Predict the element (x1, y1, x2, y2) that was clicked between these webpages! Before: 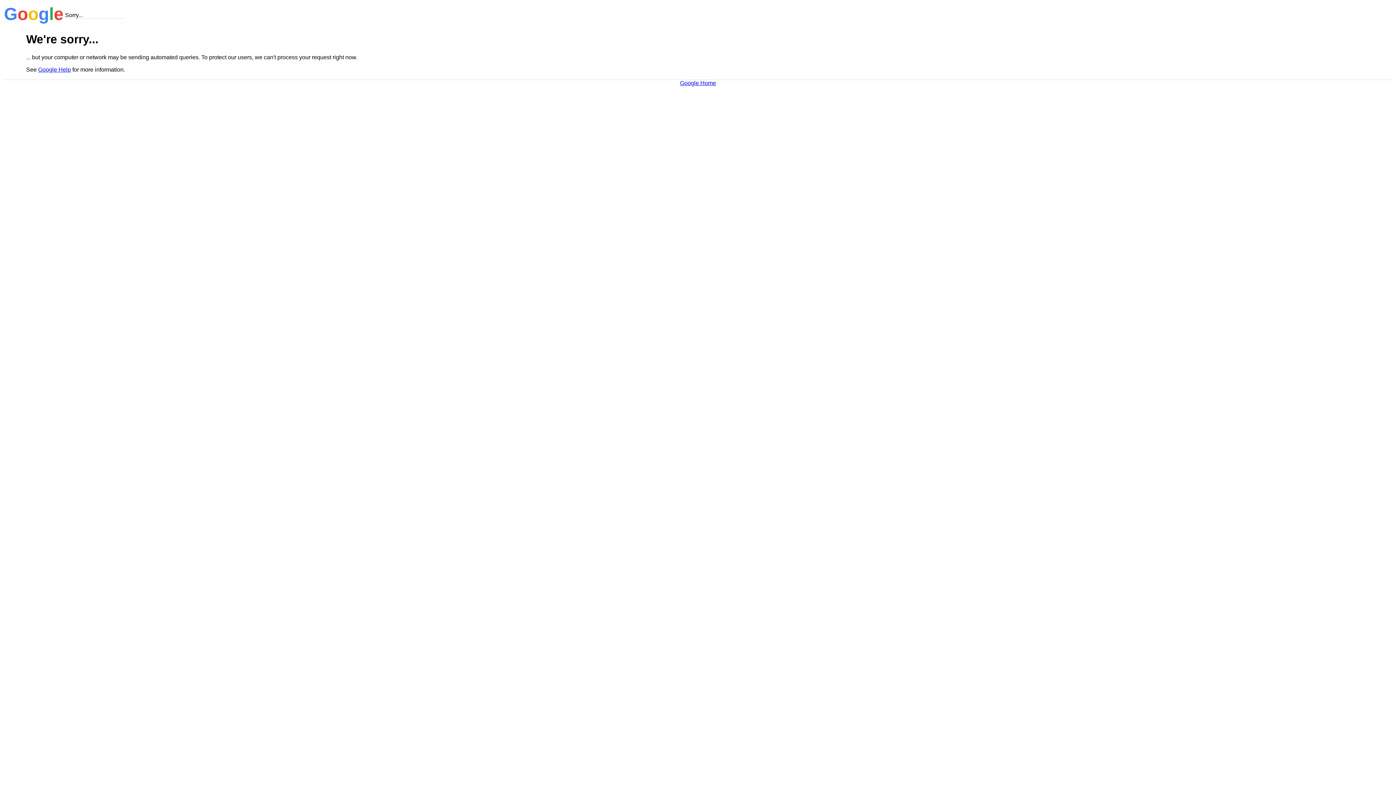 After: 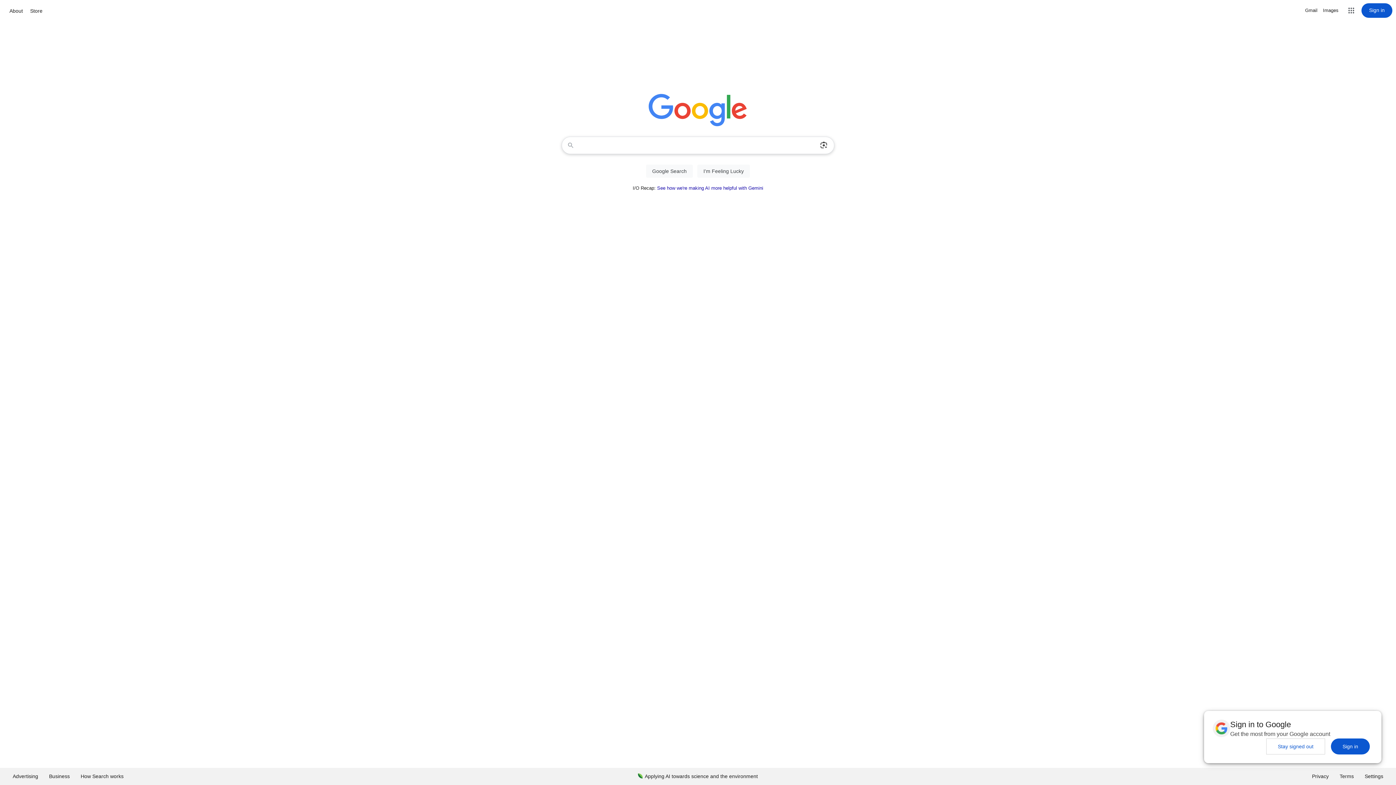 Action: label: Google Home bbox: (680, 79, 716, 86)